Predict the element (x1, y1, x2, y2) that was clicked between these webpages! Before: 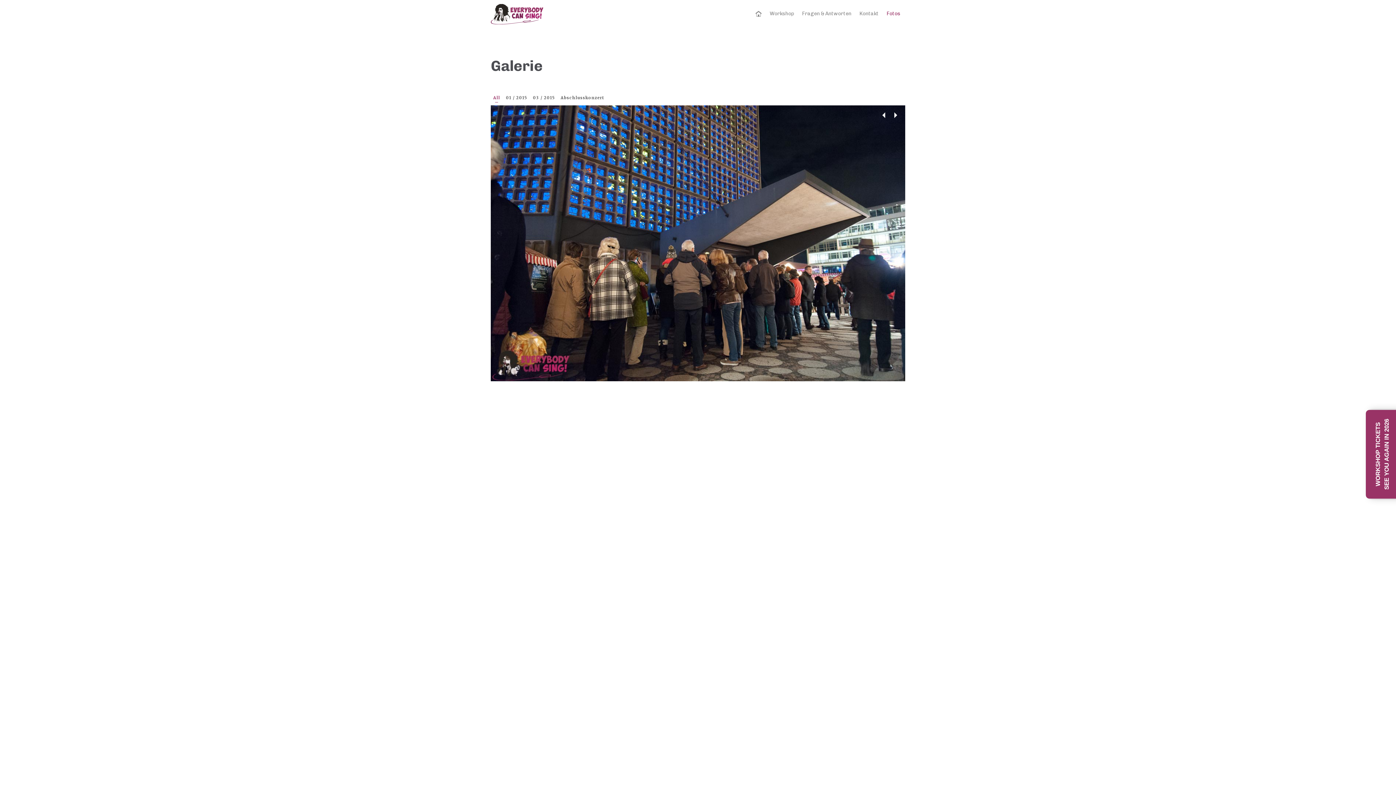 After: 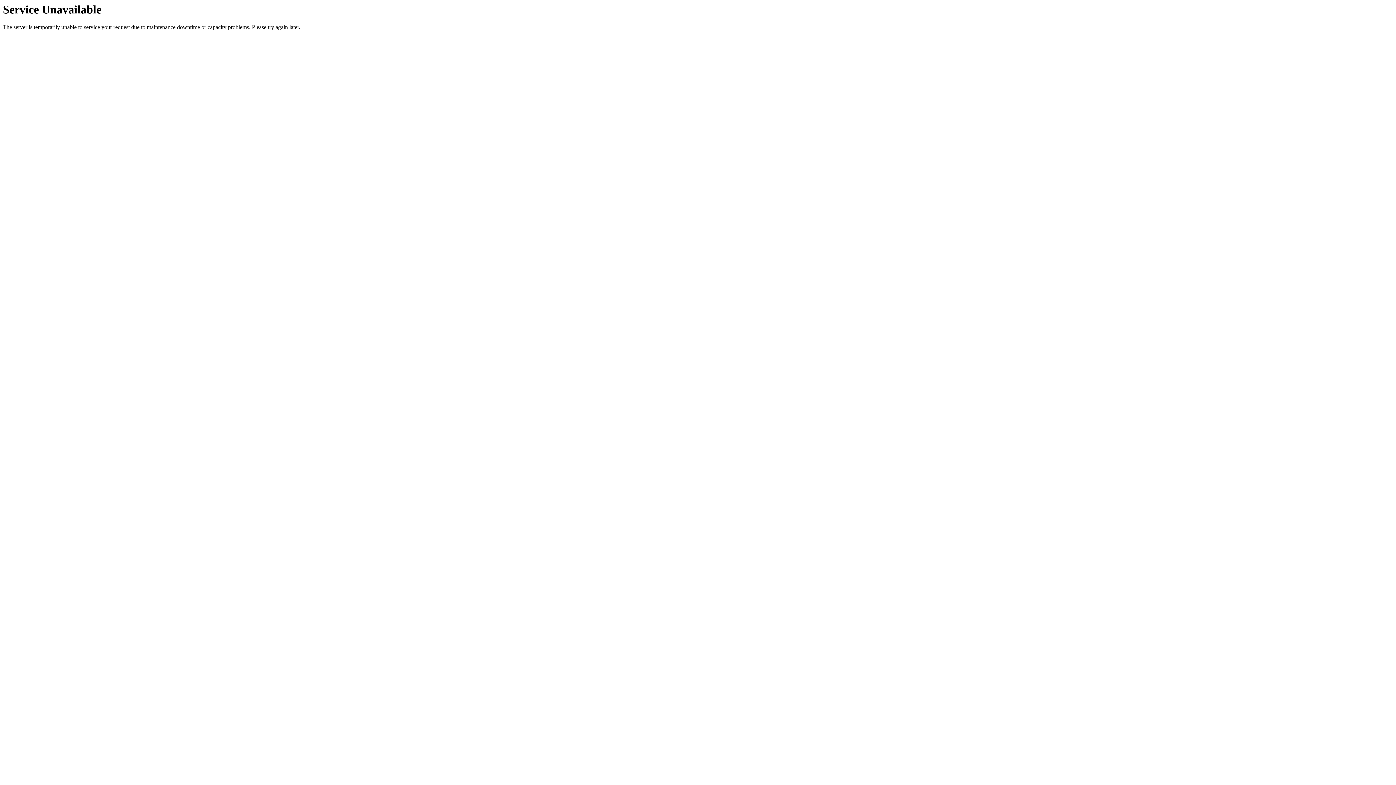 Action: label: Fragen & Antworten bbox: (799, 9, 854, 18)